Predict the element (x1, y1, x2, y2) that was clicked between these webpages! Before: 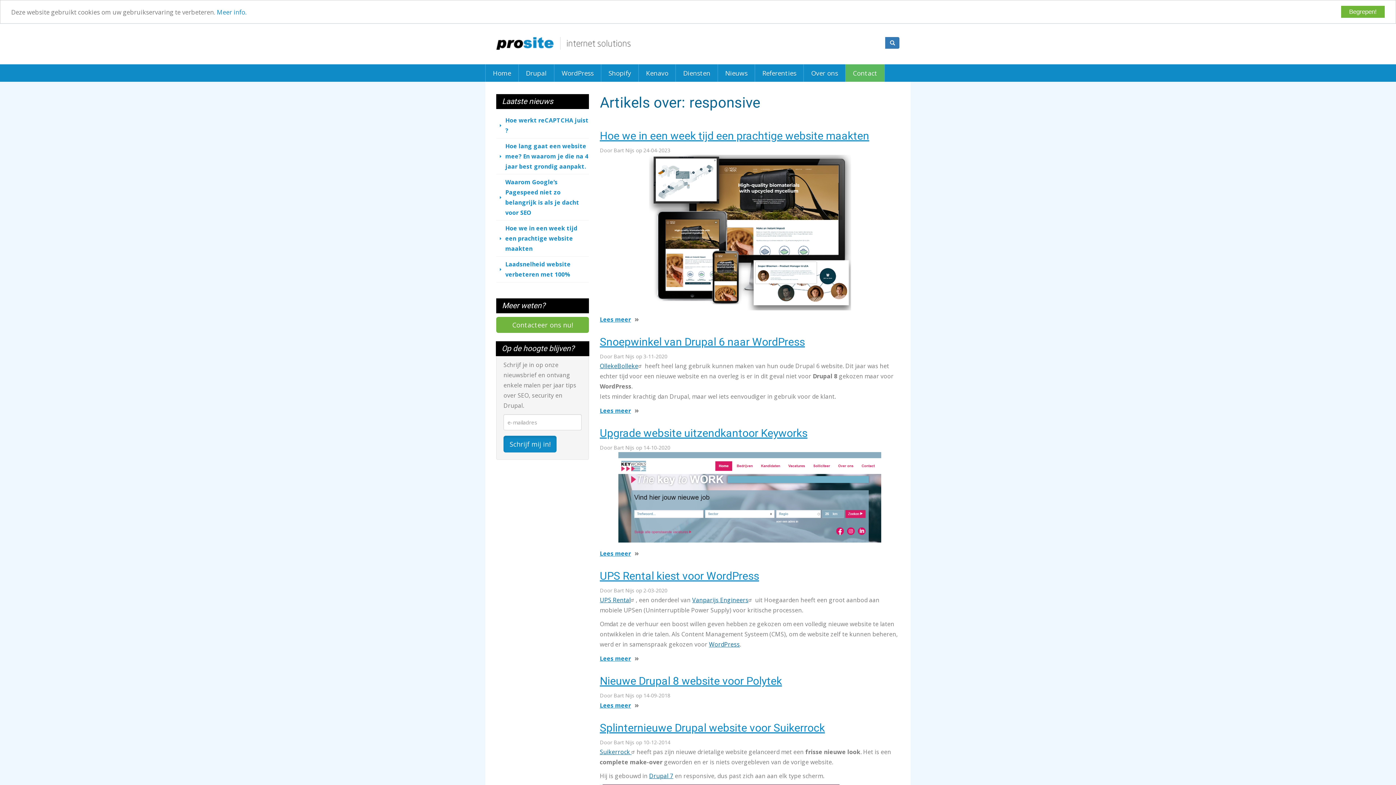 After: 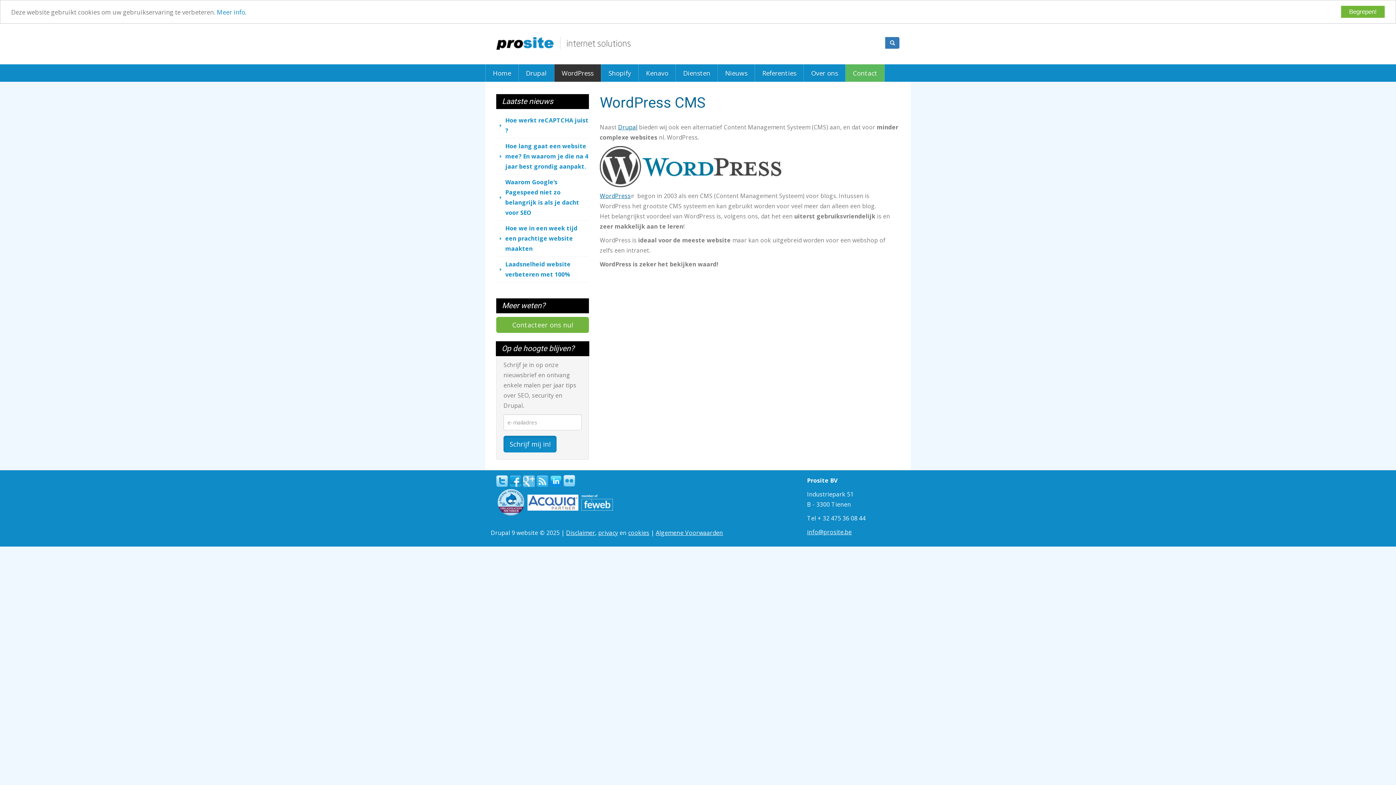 Action: label: WordPress bbox: (709, 640, 740, 648)